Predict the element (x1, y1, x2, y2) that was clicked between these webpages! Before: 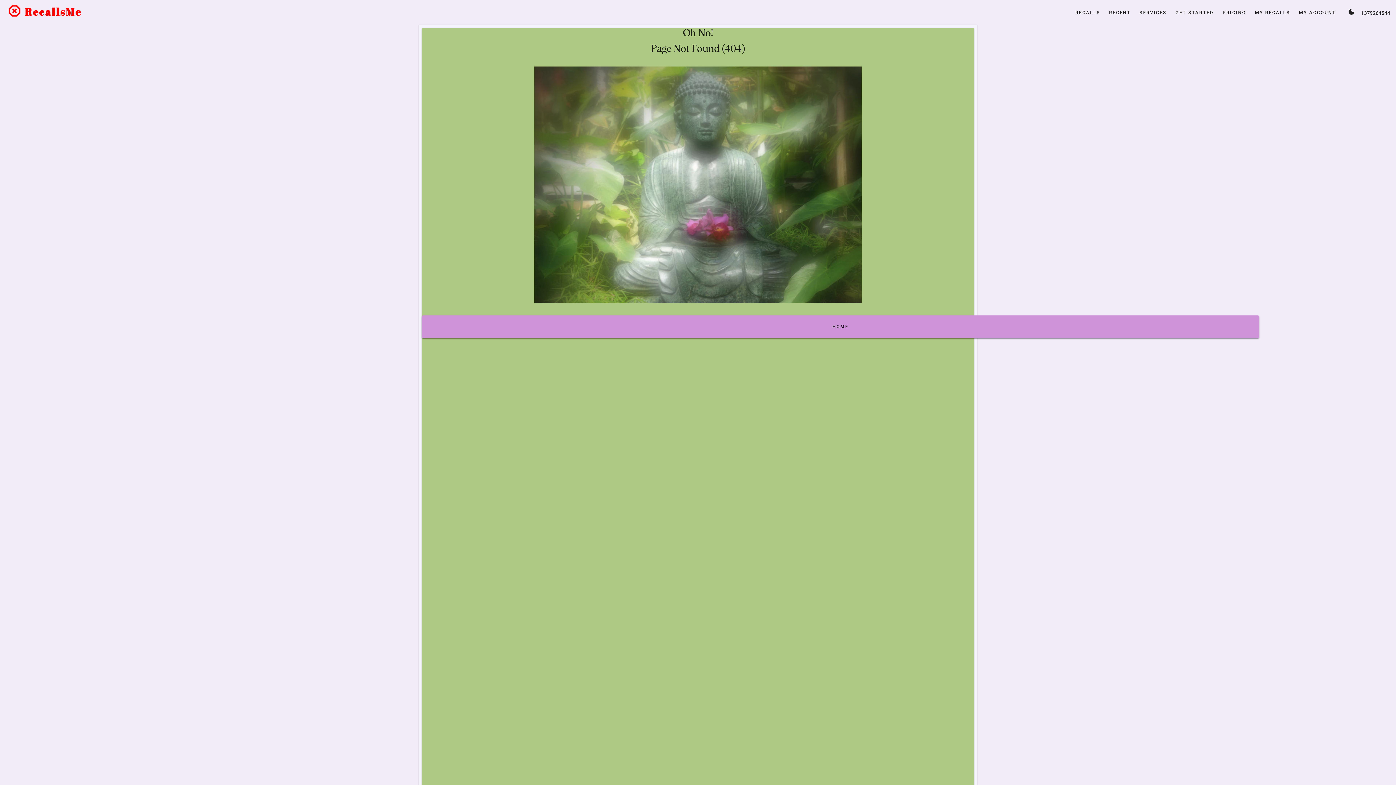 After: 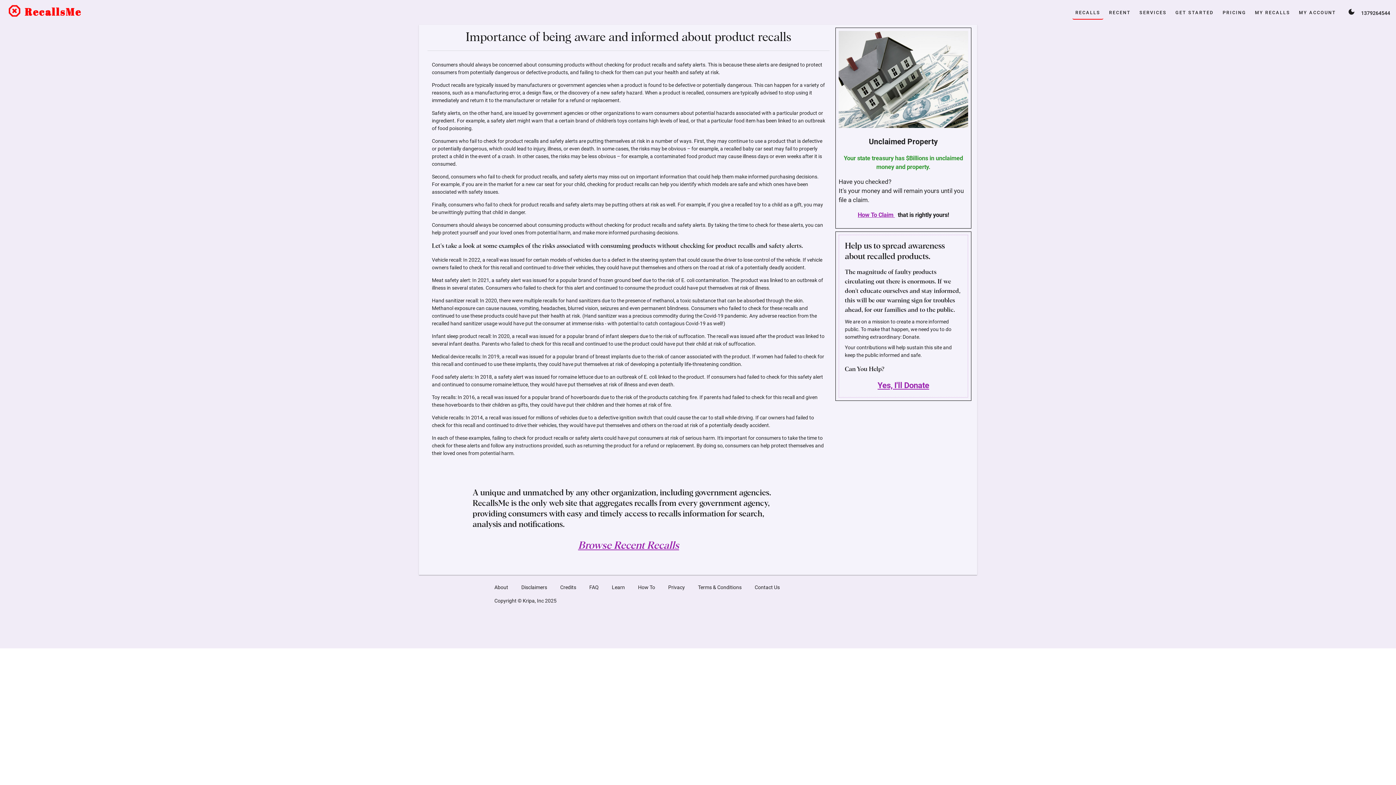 Action: bbox: (1072, 6, 1103, 19) label: RECALLS